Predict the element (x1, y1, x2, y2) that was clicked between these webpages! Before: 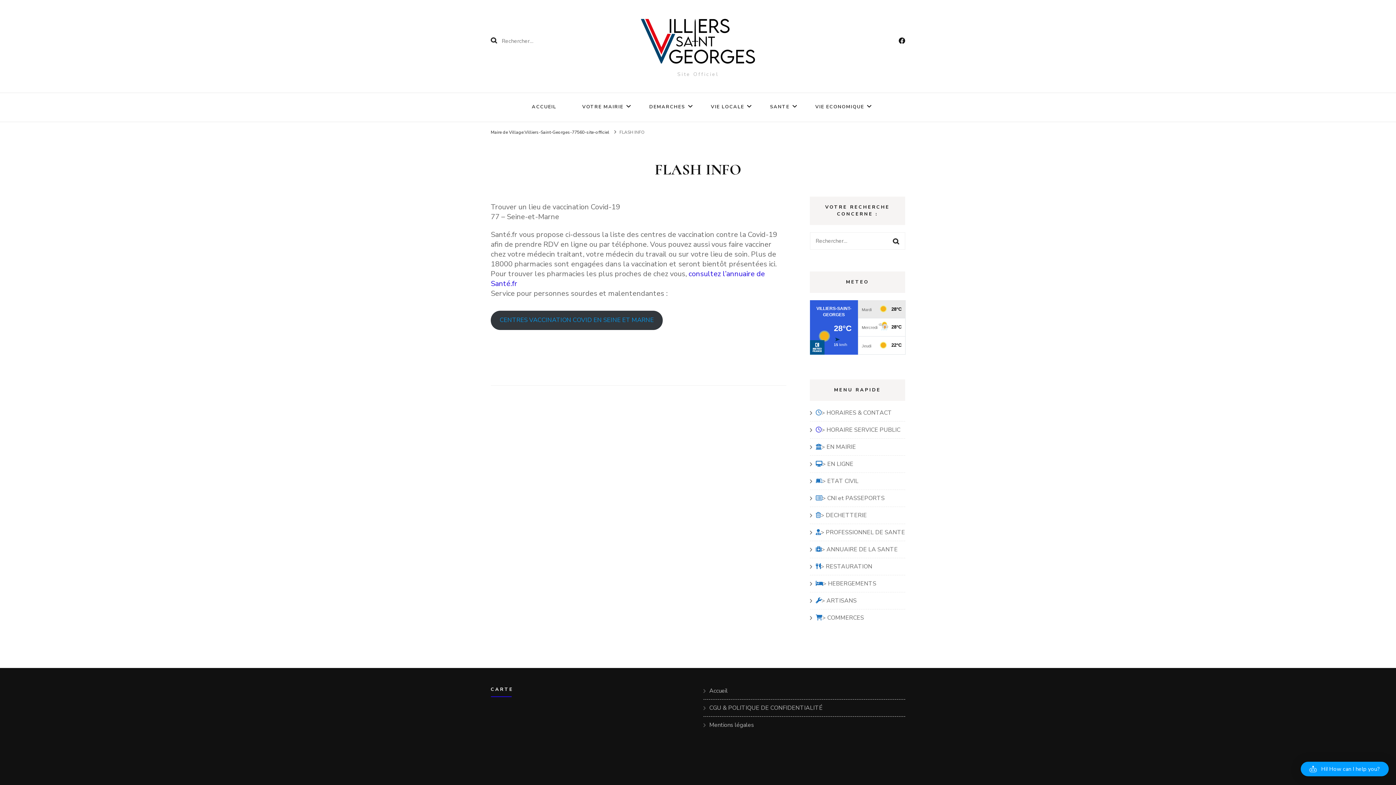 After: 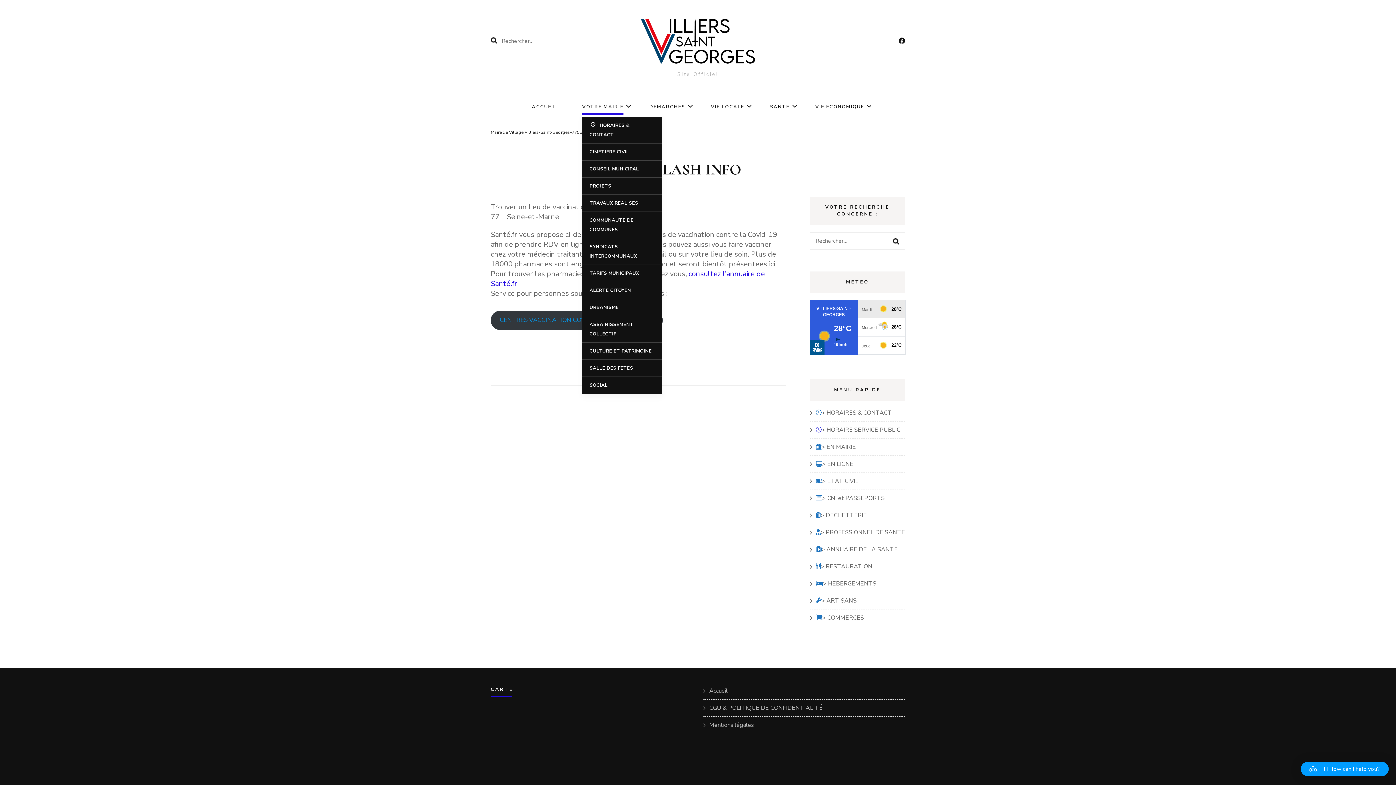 Action: label: VOTRE MAIRIE bbox: (582, 102, 623, 113)